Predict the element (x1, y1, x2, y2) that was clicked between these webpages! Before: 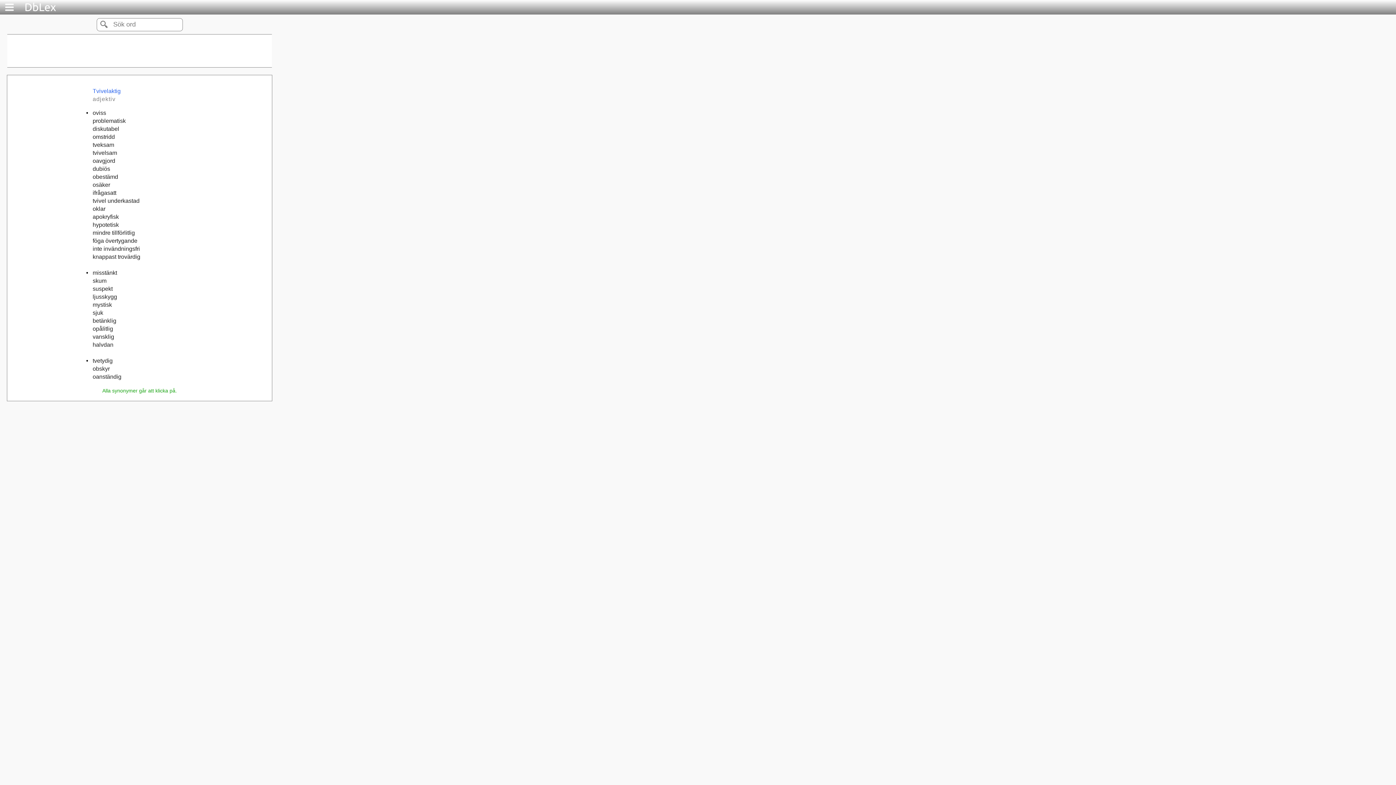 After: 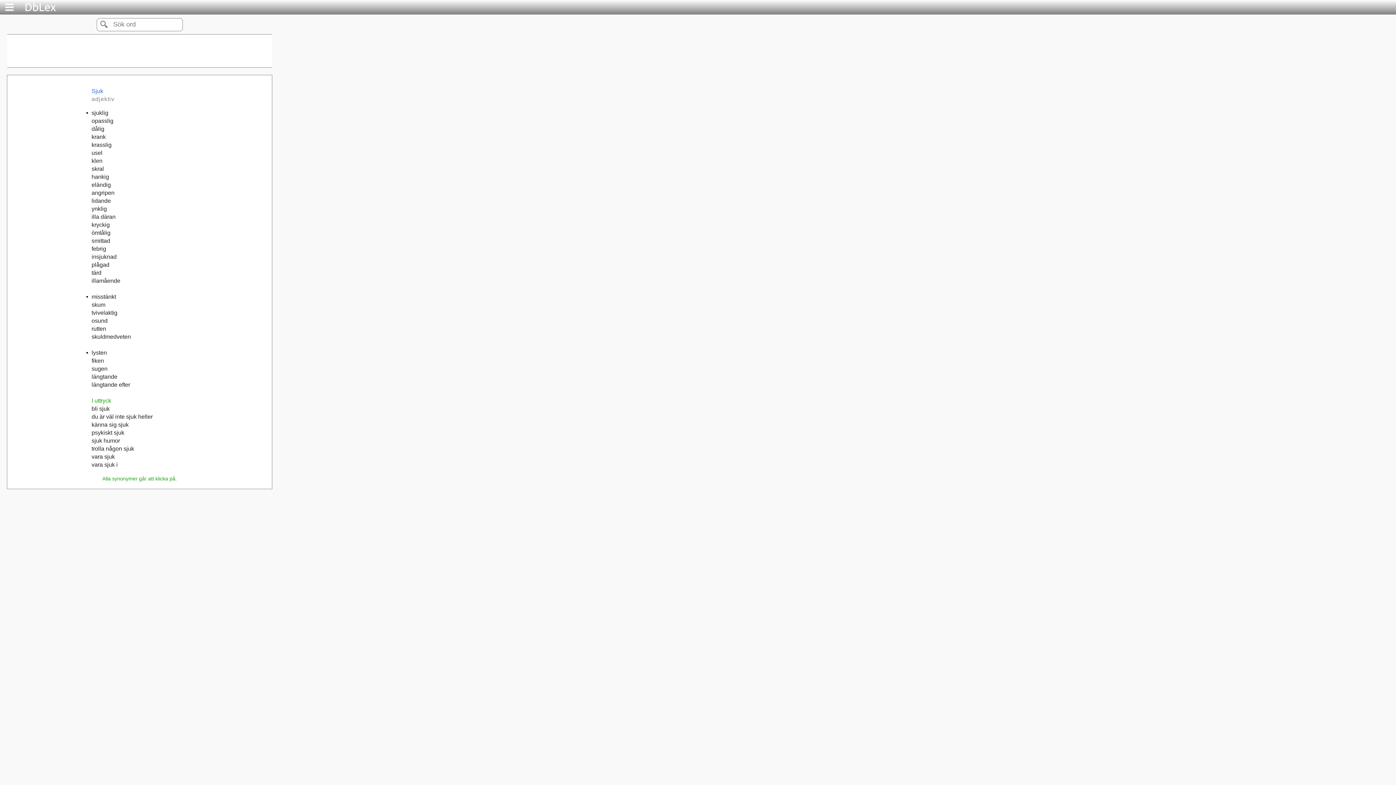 Action: label: sjuk bbox: (92, 308, 103, 317)